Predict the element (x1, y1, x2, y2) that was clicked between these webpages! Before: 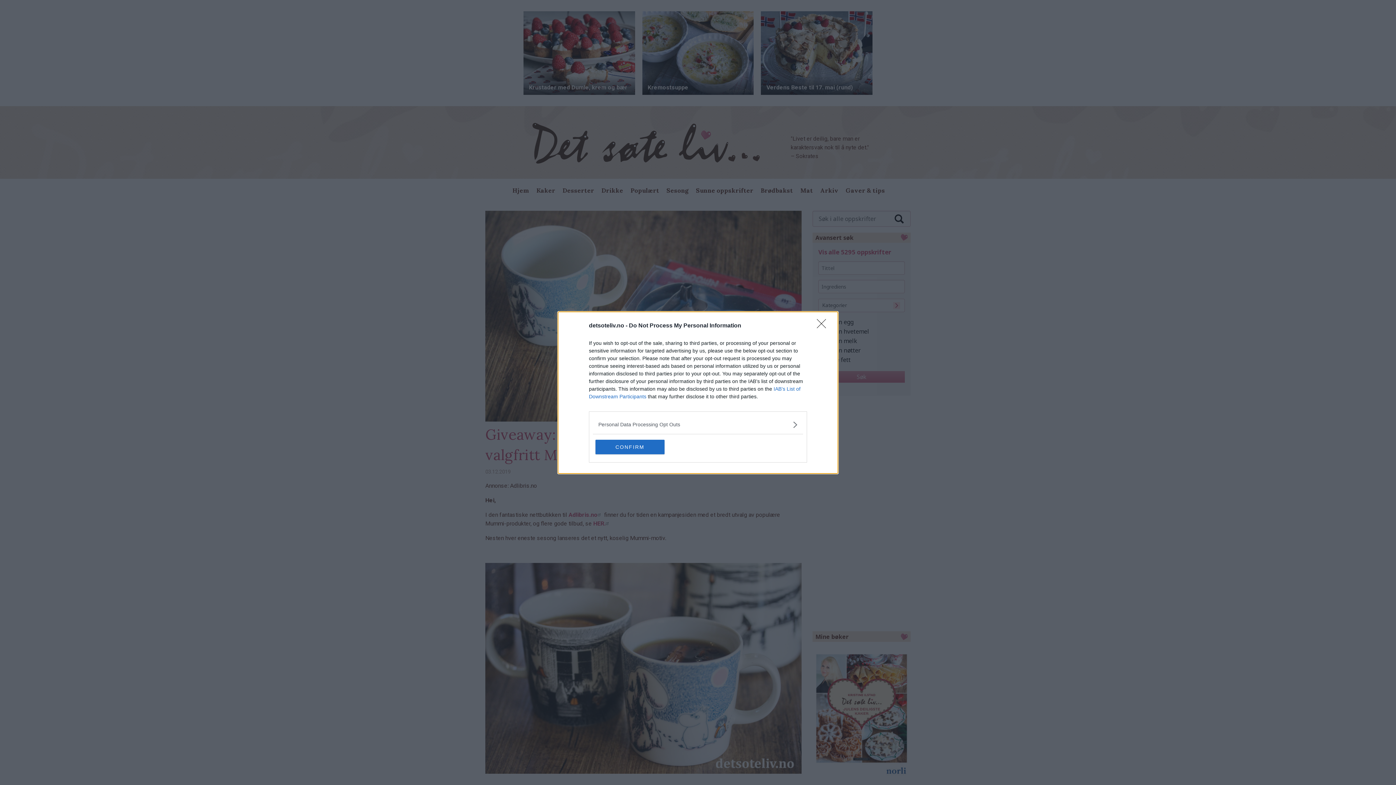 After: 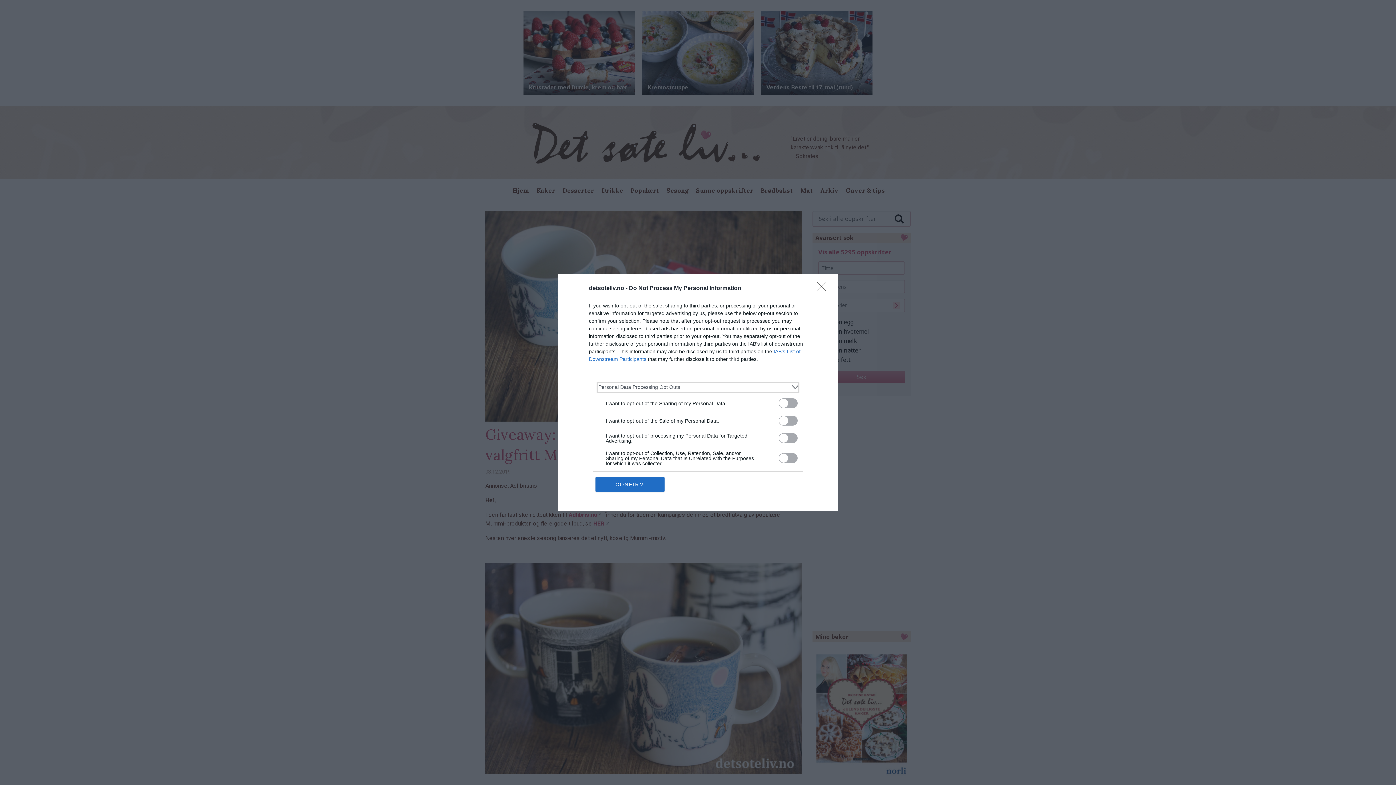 Action: bbox: (598, 420, 797, 428) label: Opt-Outs